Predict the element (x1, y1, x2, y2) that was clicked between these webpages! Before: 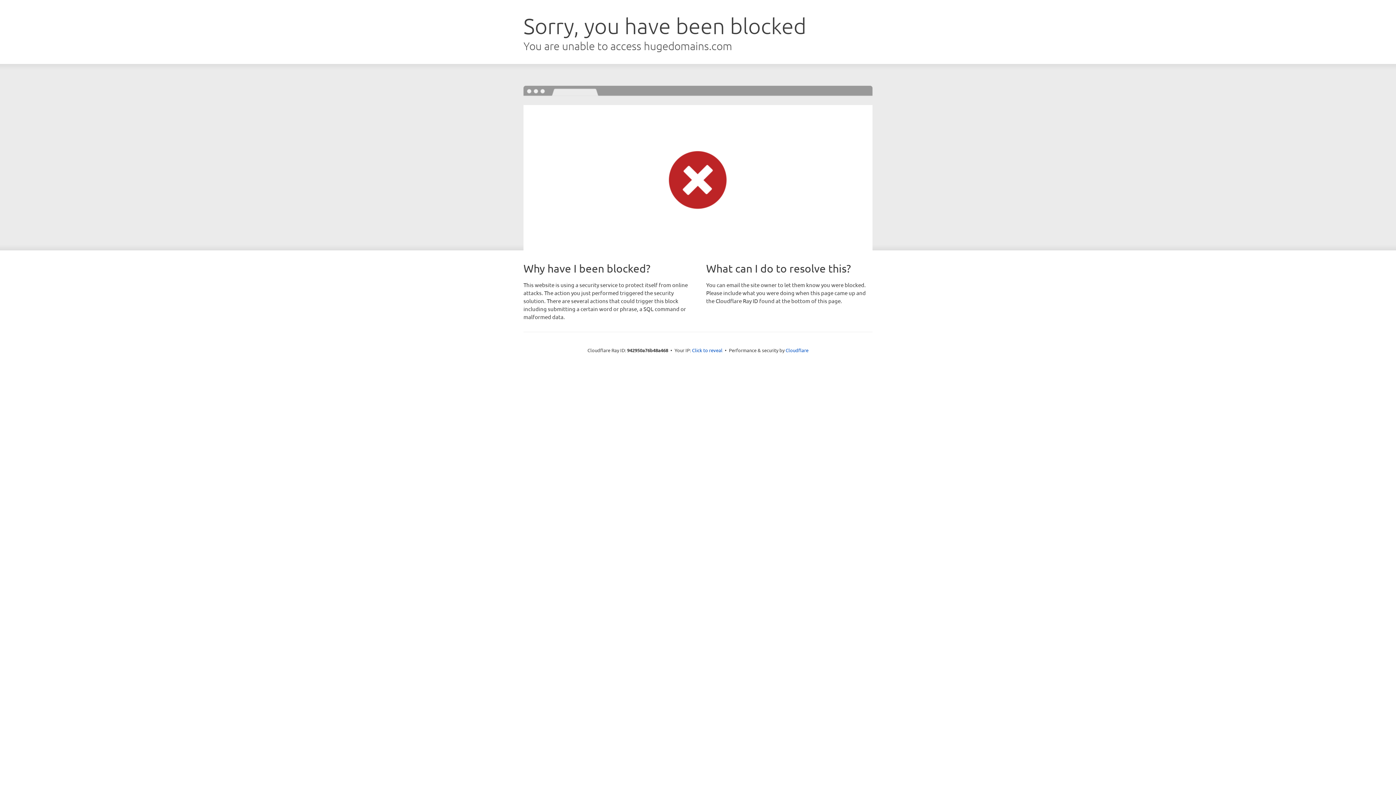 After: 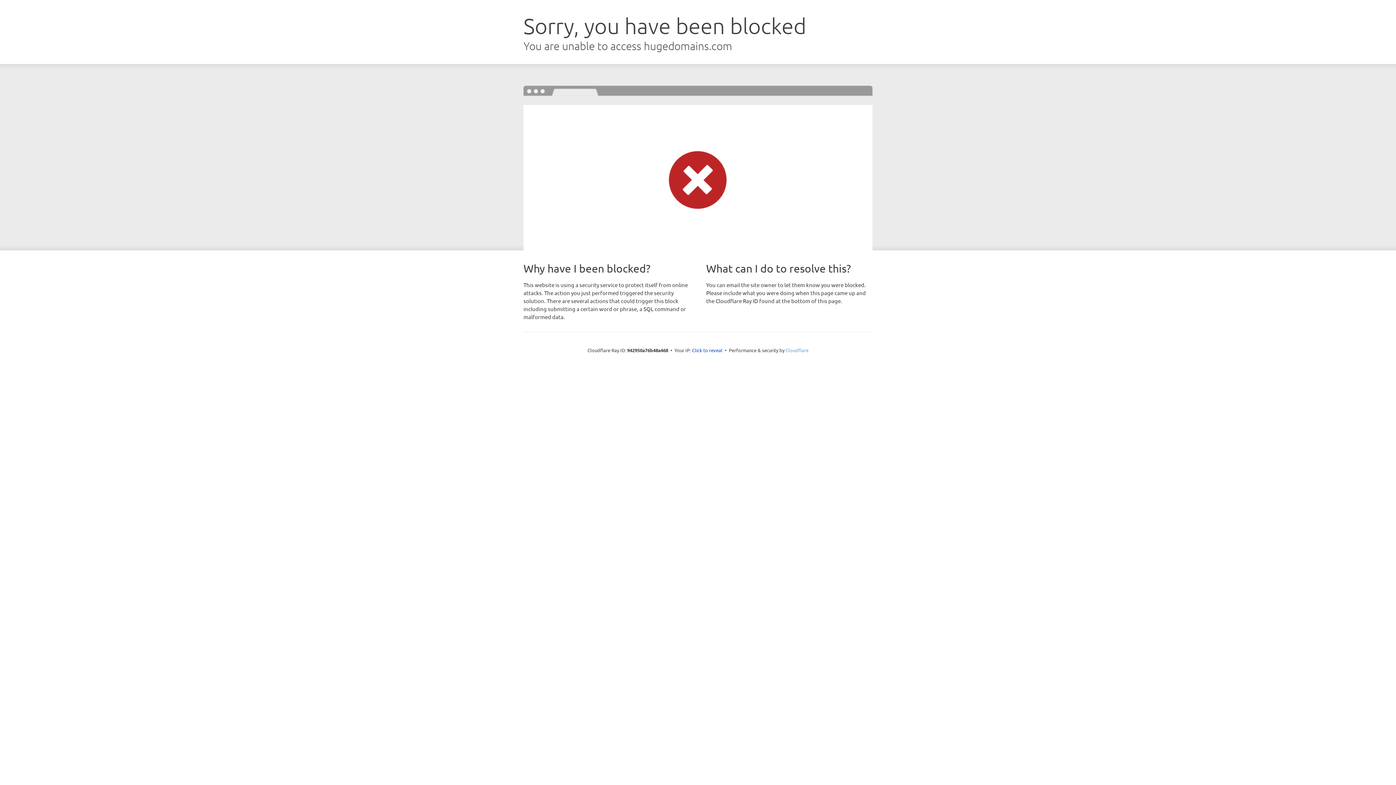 Action: label: Cloudflare bbox: (785, 347, 808, 353)